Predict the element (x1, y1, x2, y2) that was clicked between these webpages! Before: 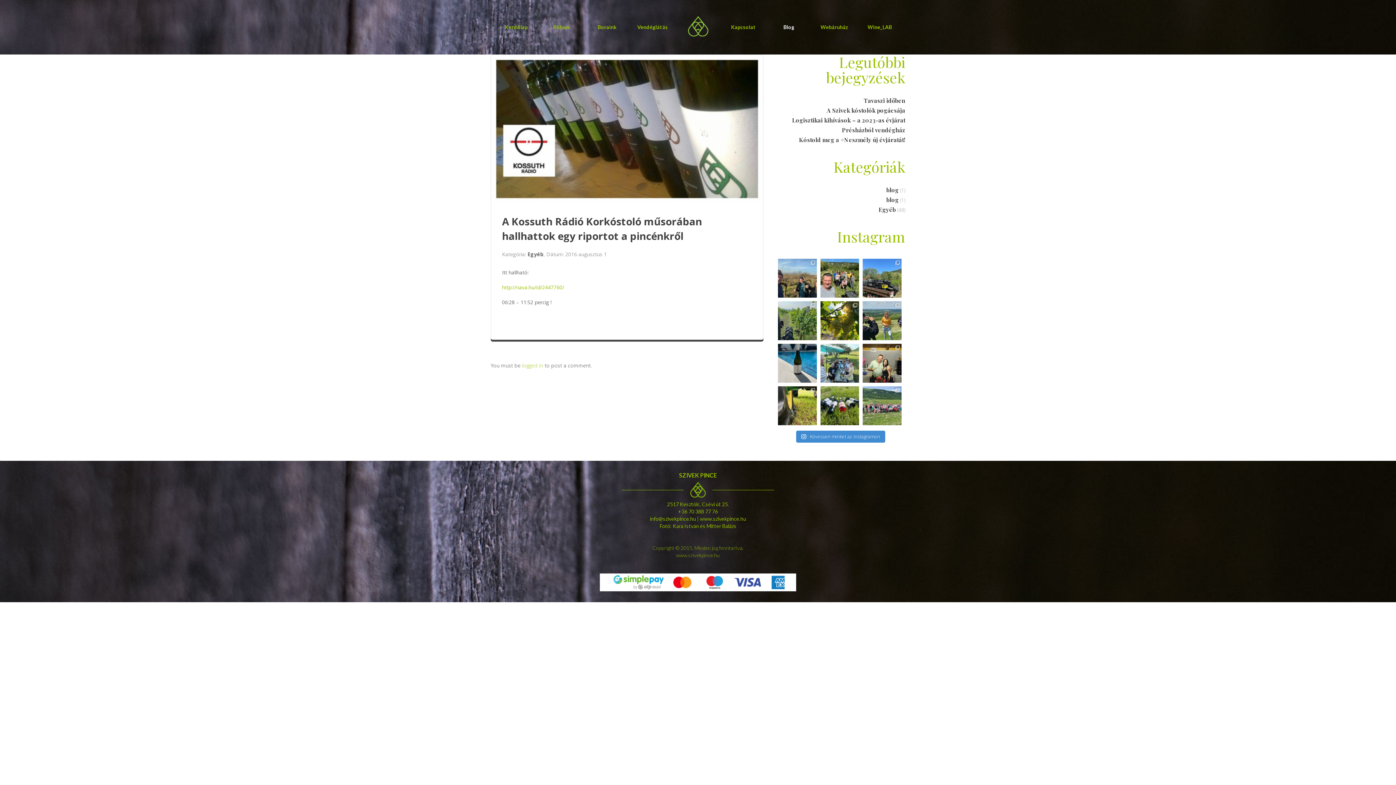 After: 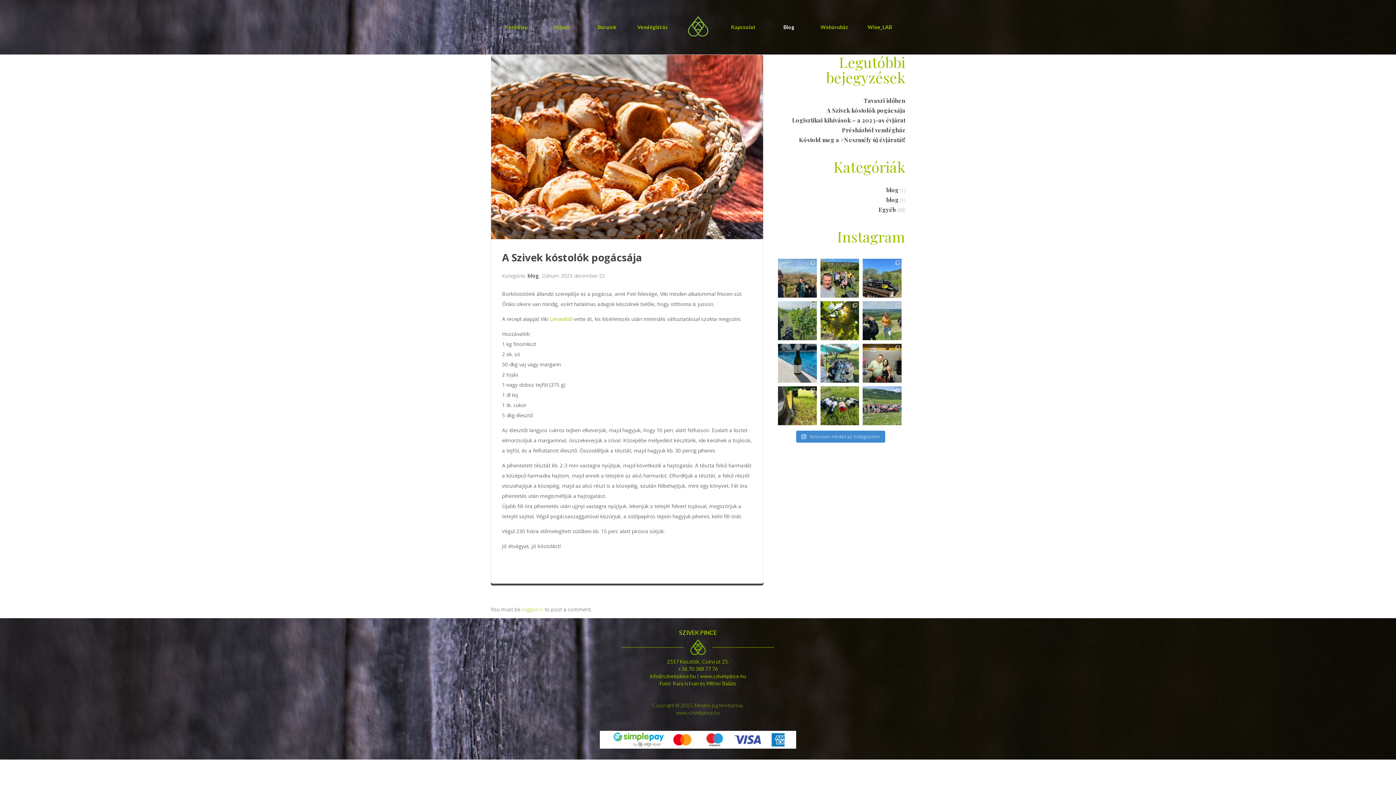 Action: bbox: (826, 106, 905, 114) label: A Szivek kóstolók pogácsája